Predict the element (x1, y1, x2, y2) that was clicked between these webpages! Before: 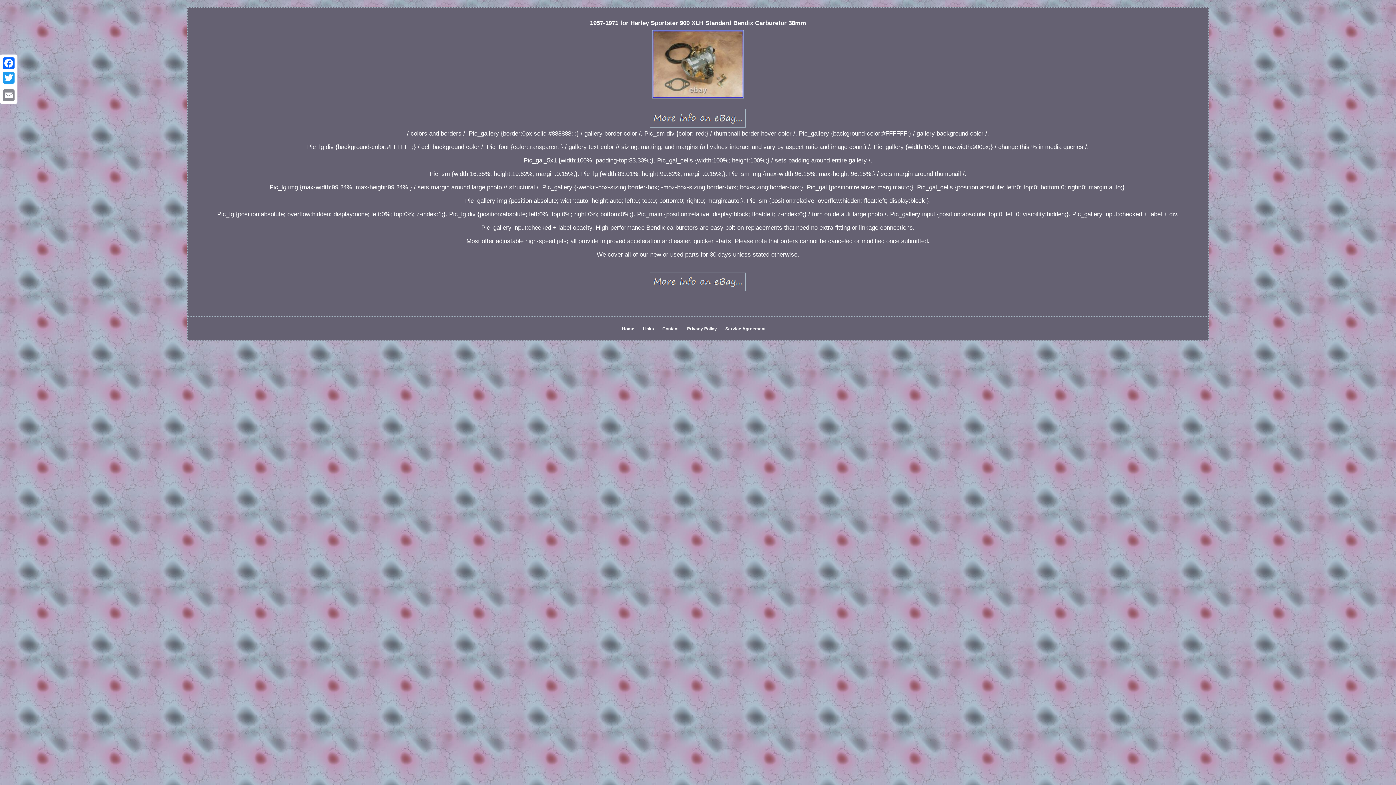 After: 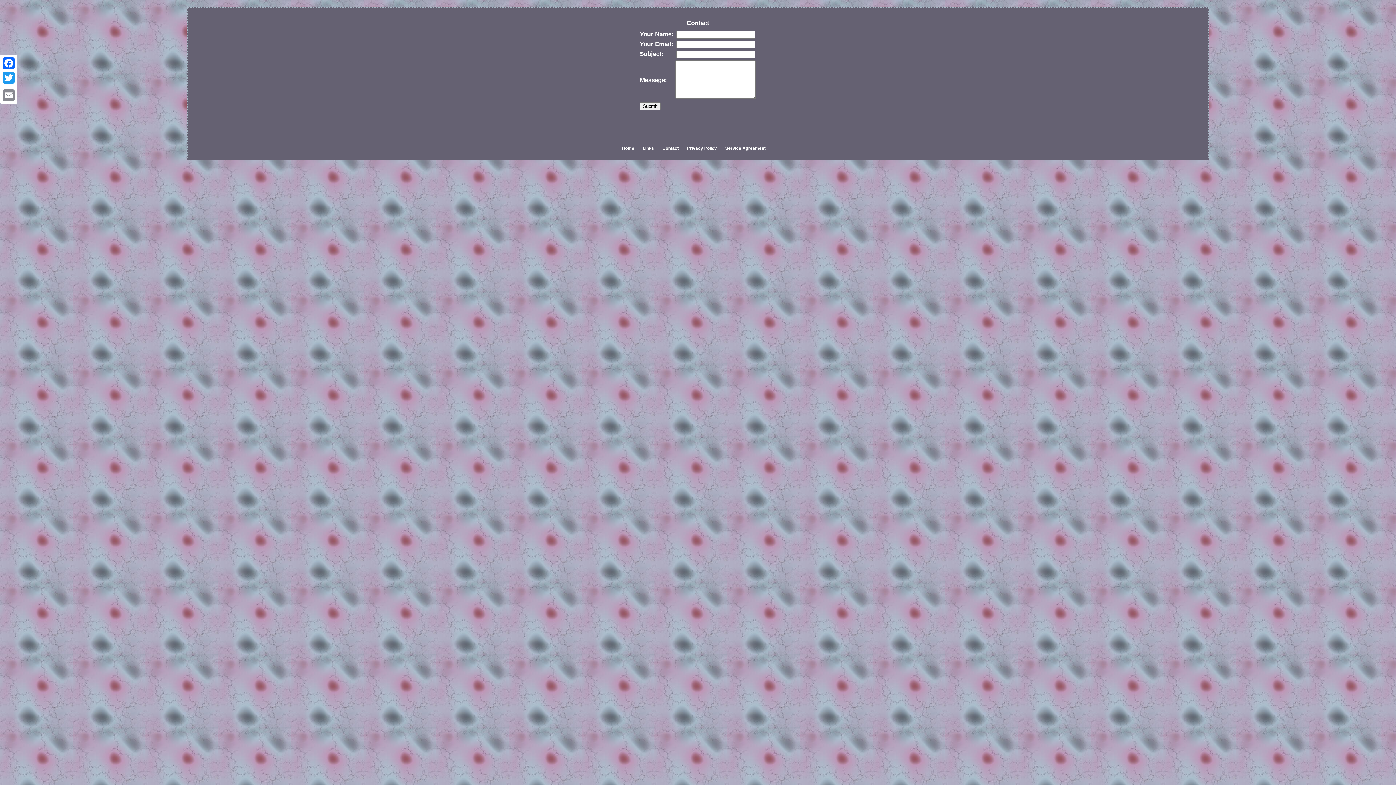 Action: label: Contact bbox: (662, 326, 678, 331)